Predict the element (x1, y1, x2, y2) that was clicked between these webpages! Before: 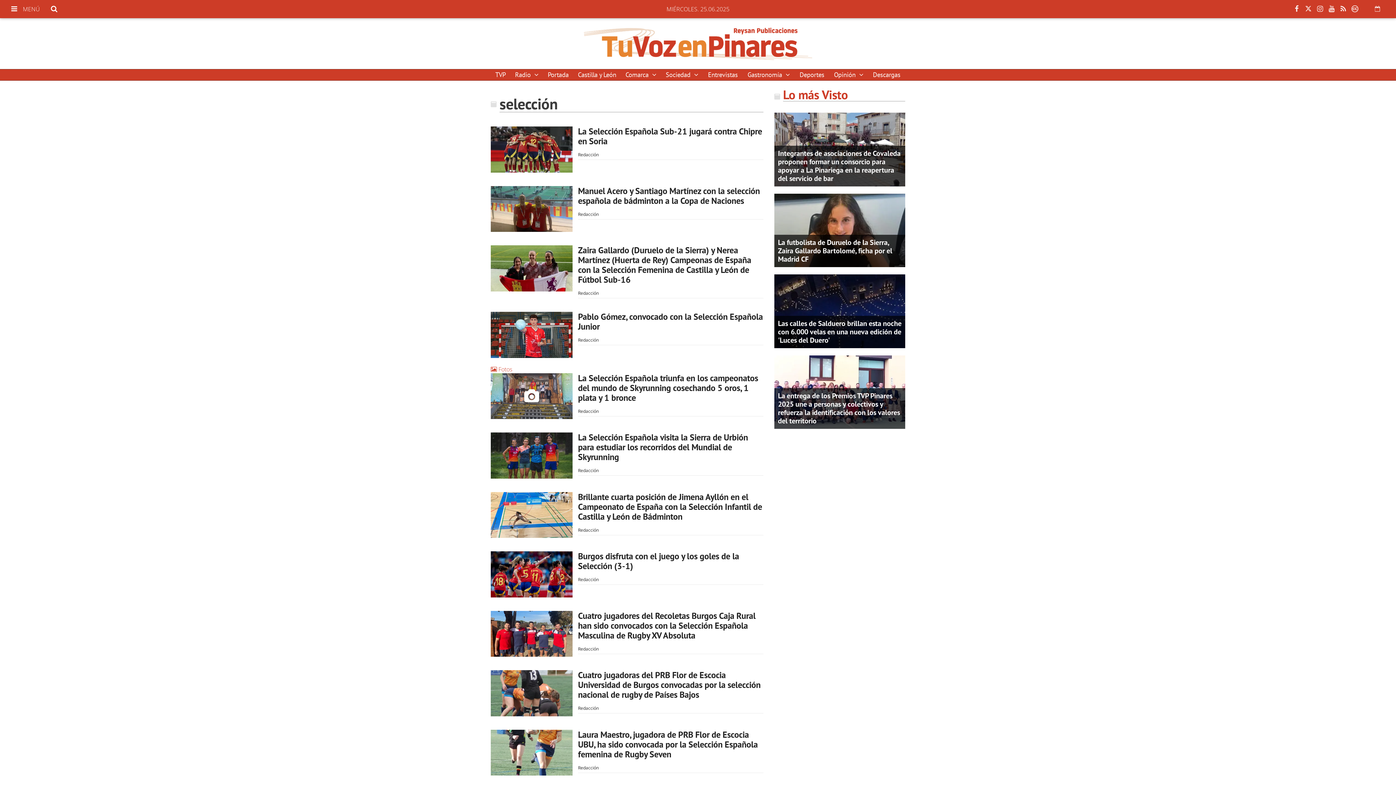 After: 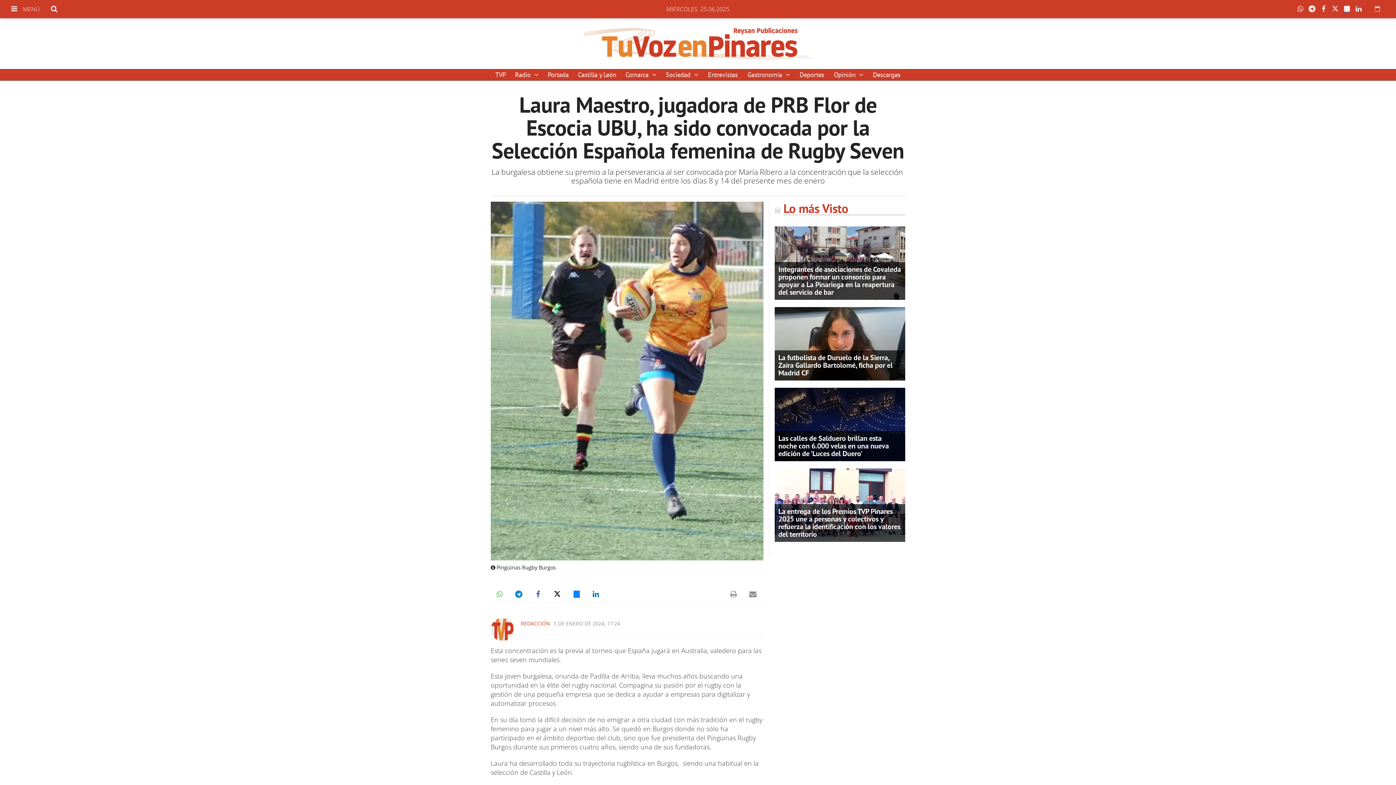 Action: bbox: (578, 729, 757, 760) label: Laura Maestro, jugadora de PRB Flor de Escocia UBU, ha sido convocada por la Selección Española femenina de Rugby Seven